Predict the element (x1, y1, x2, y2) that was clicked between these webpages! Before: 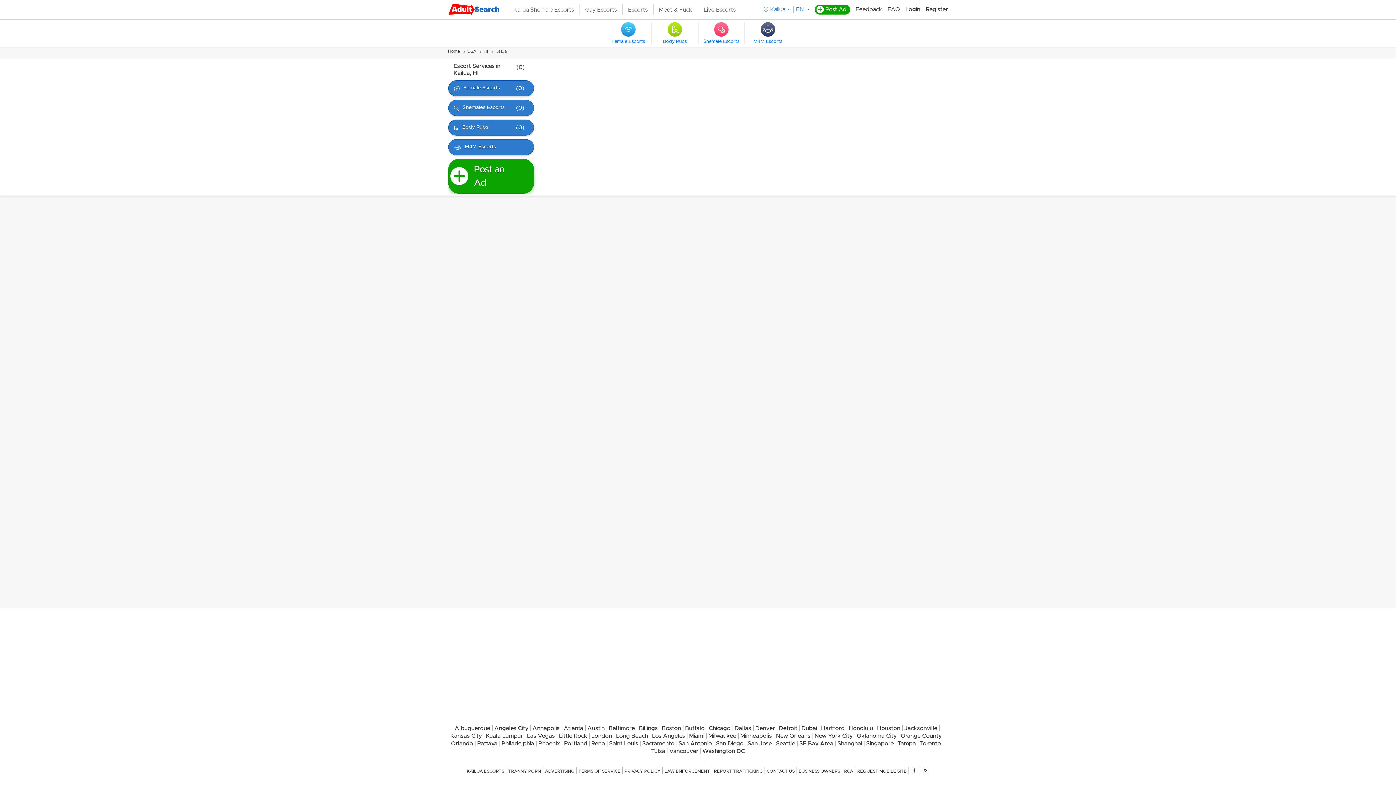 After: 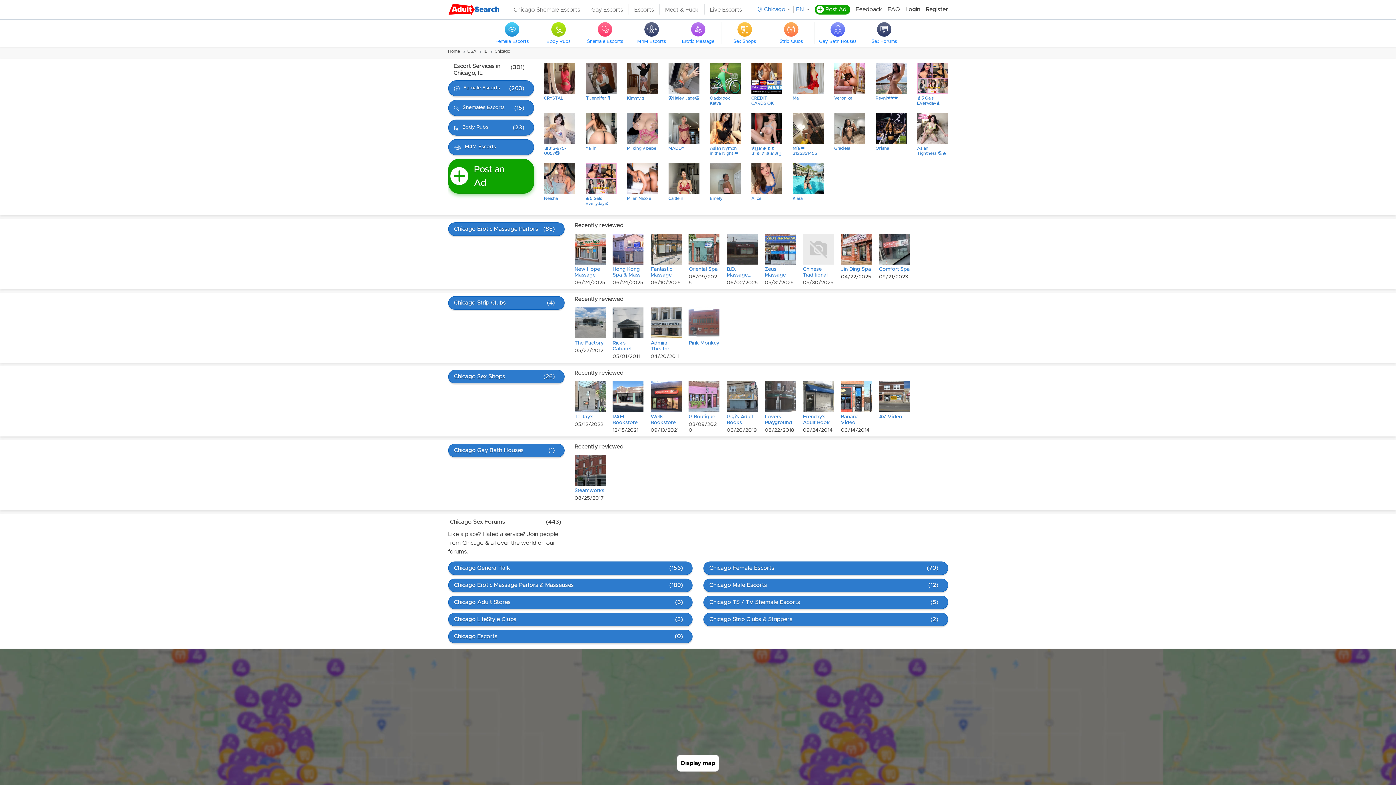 Action: bbox: (708, 725, 730, 731) label: Chicago